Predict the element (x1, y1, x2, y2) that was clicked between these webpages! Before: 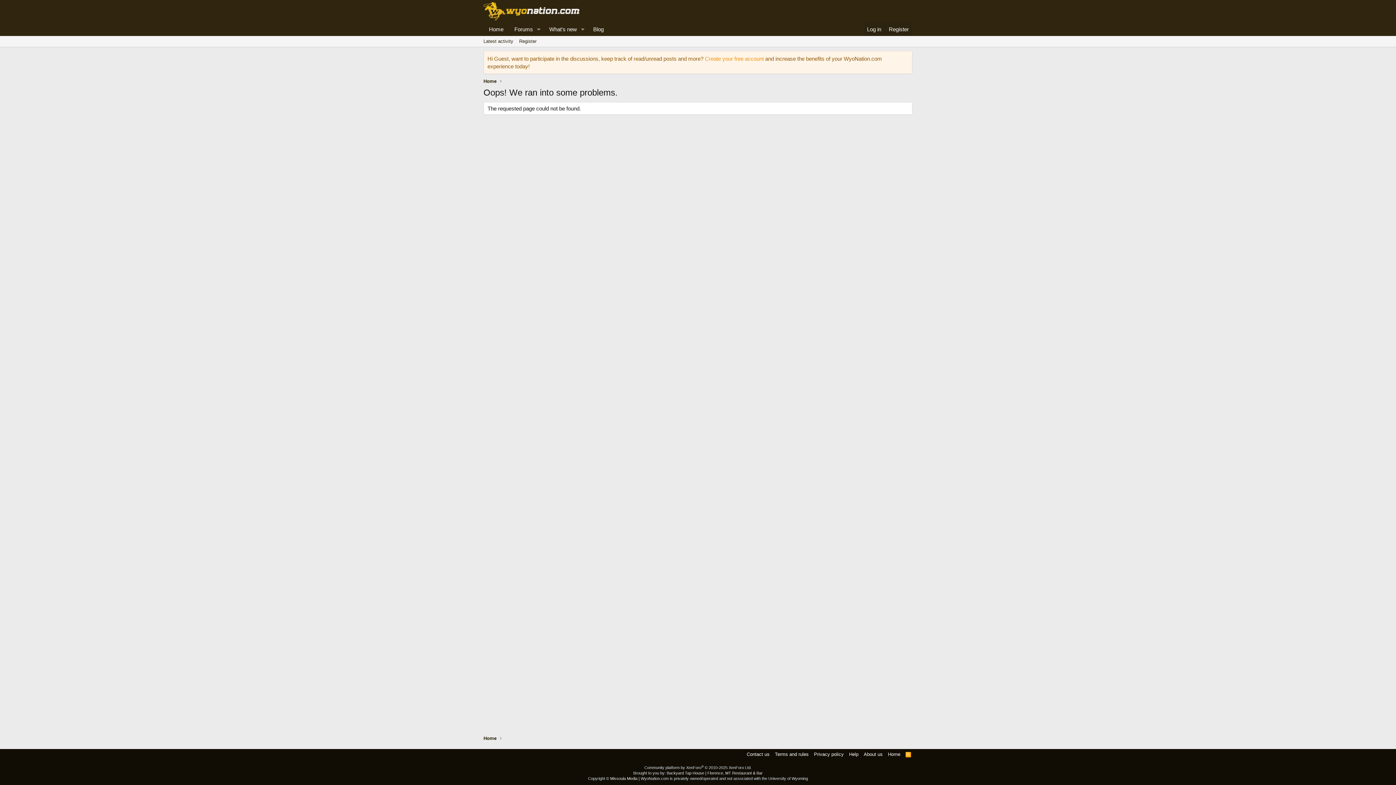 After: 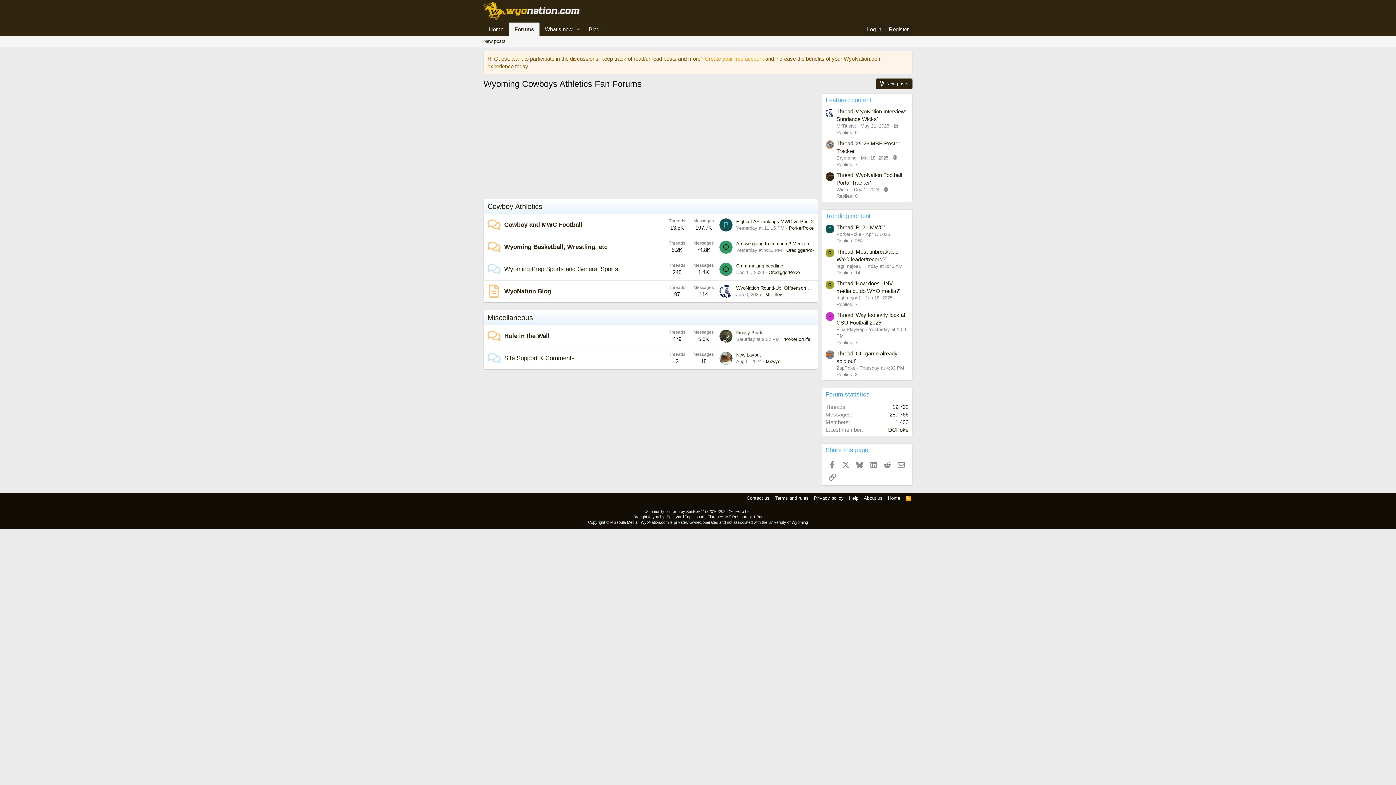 Action: label: Home bbox: (886, 751, 902, 758)